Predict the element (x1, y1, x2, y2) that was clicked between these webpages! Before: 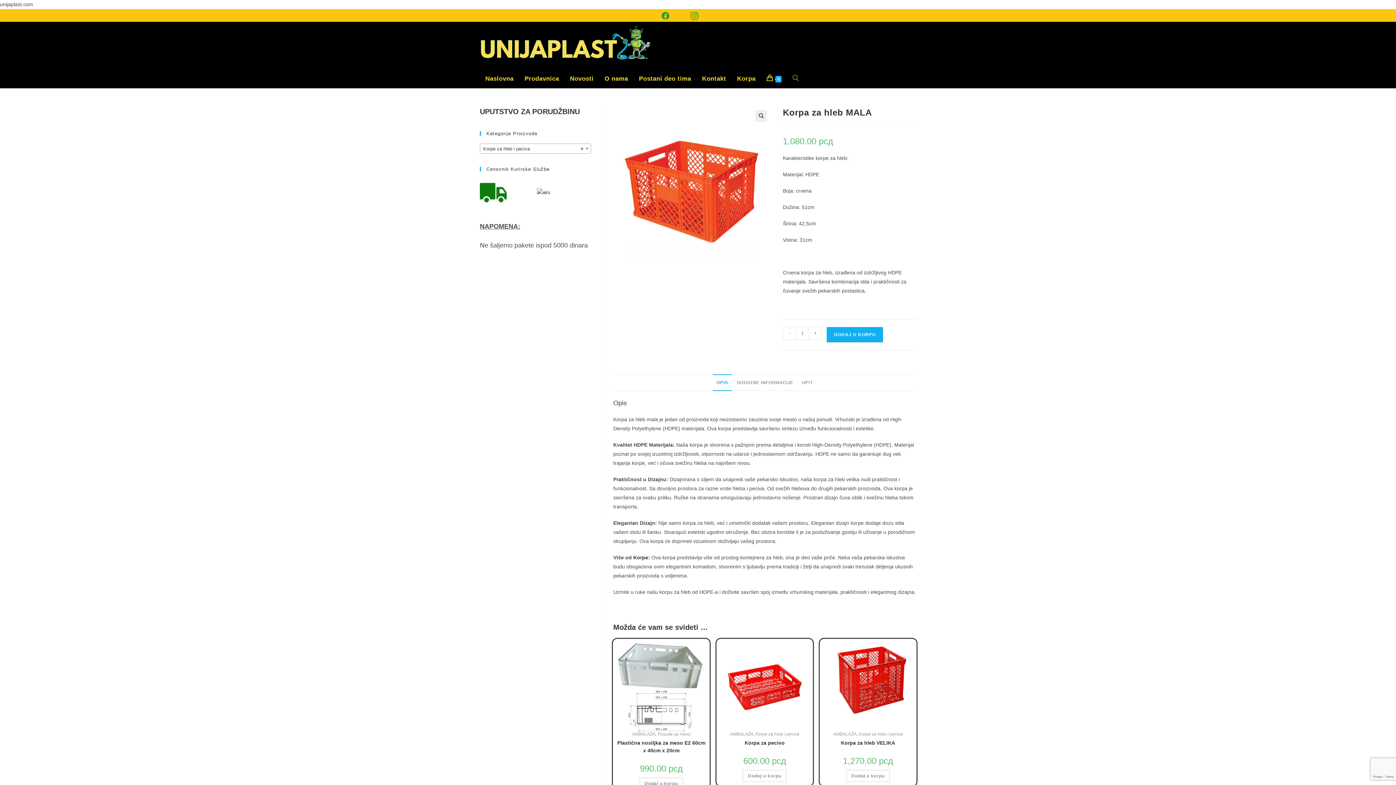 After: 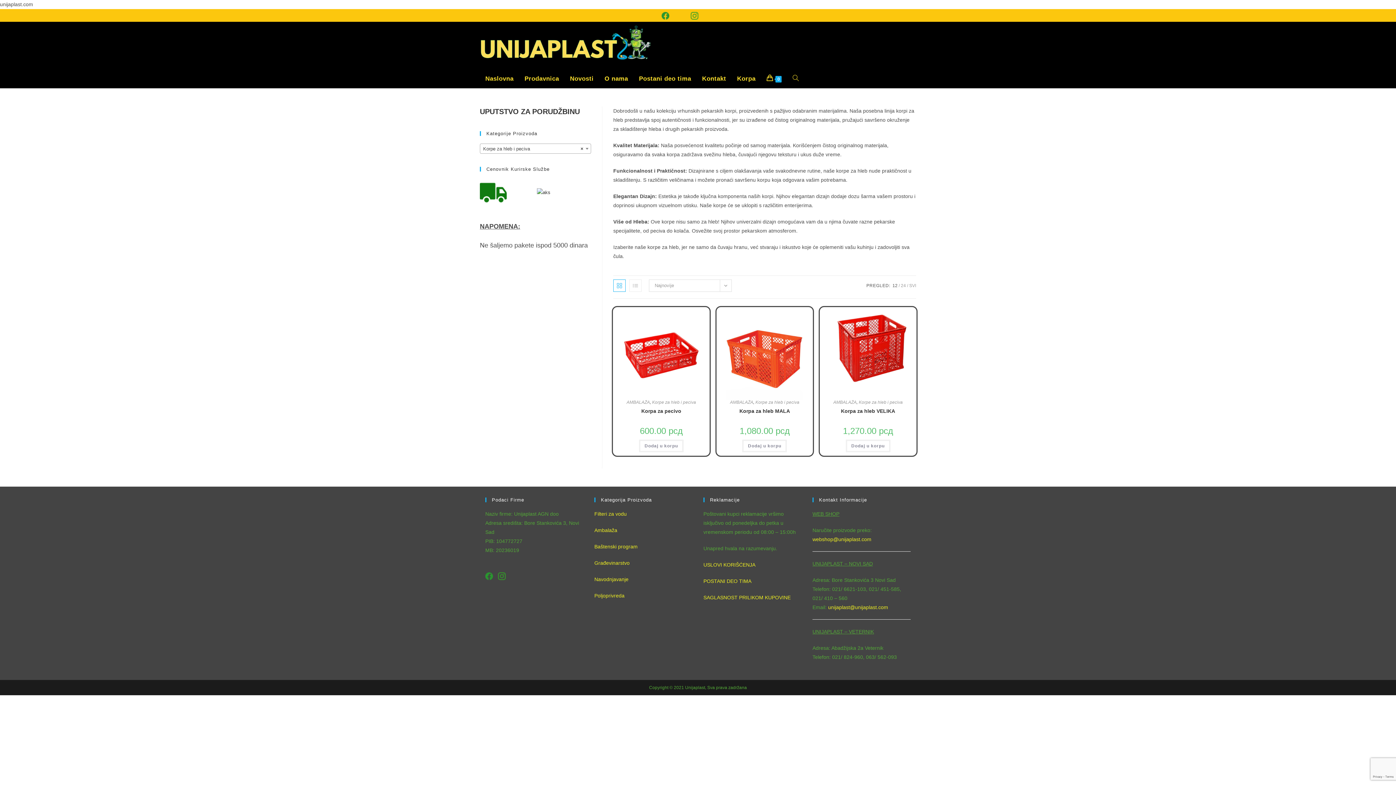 Action: bbox: (755, 731, 799, 737) label: Korpe za hleb i peciva